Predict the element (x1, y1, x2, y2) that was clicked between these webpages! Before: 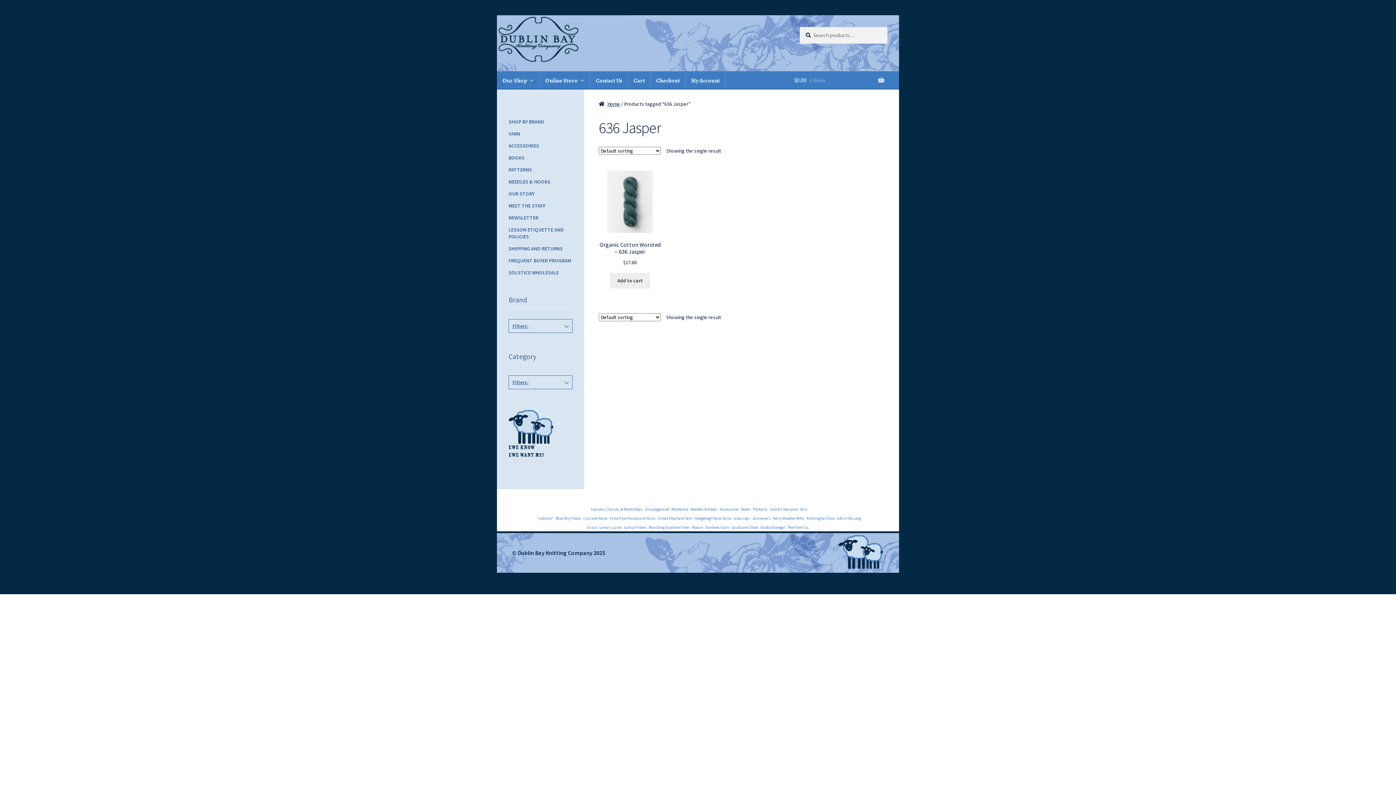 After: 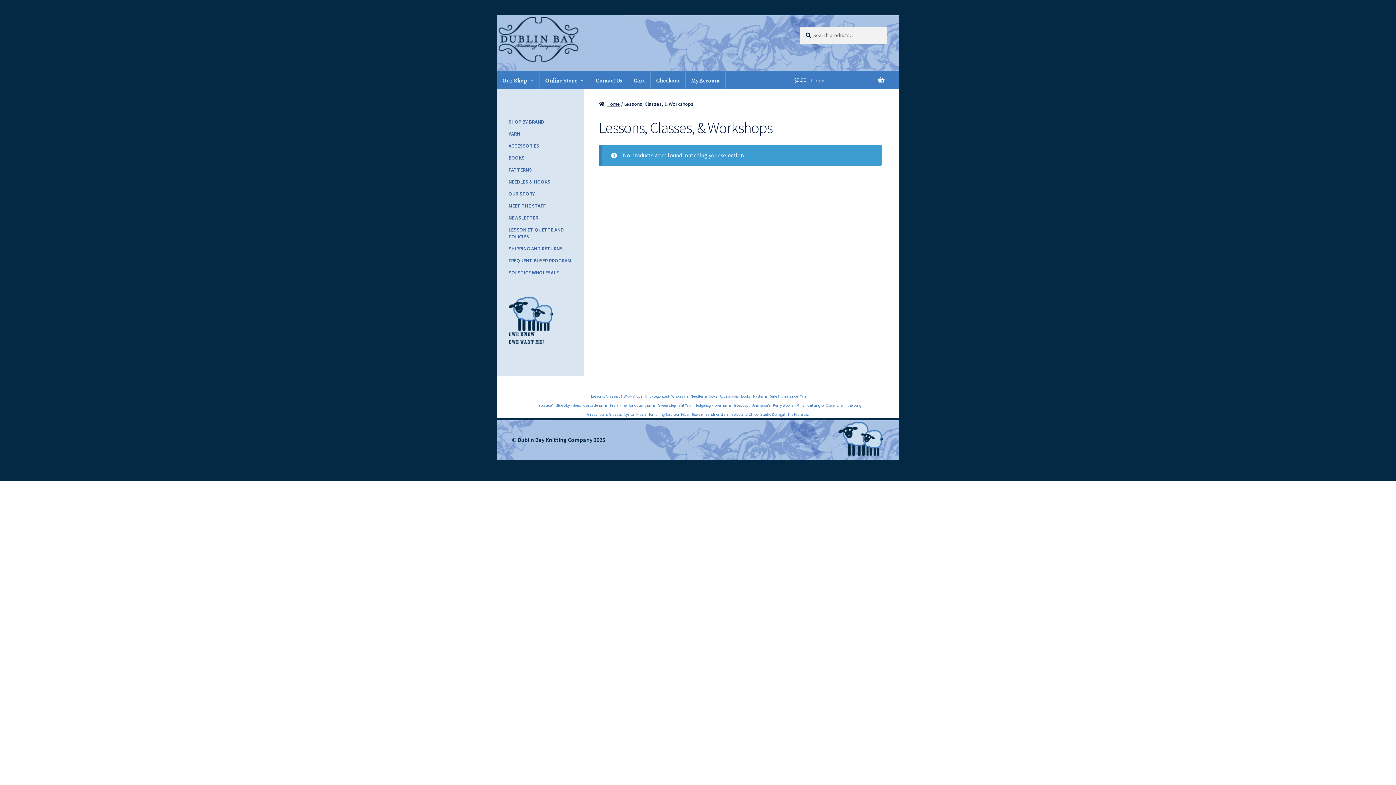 Action: label: Lessons, Classes, & Workshops bbox: (591, 506, 642, 512)